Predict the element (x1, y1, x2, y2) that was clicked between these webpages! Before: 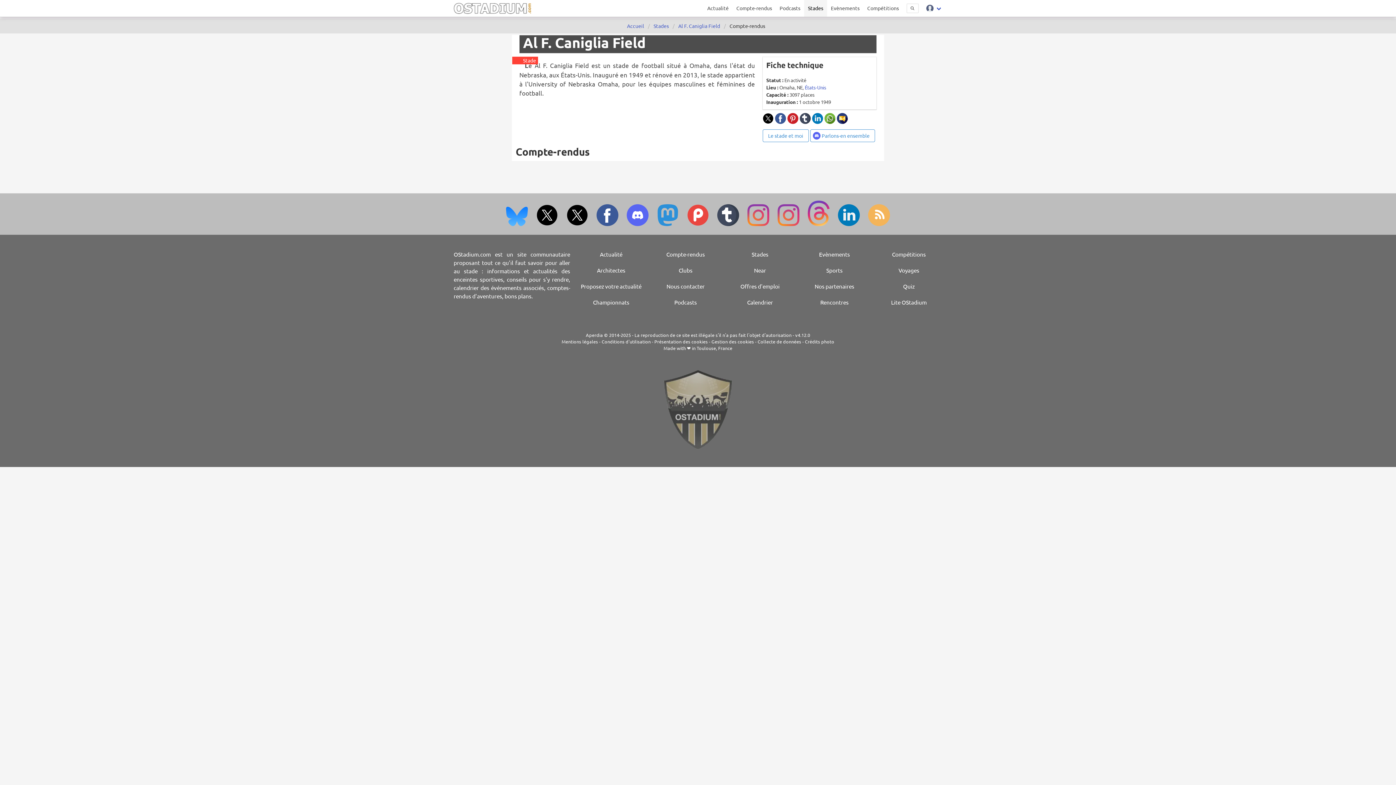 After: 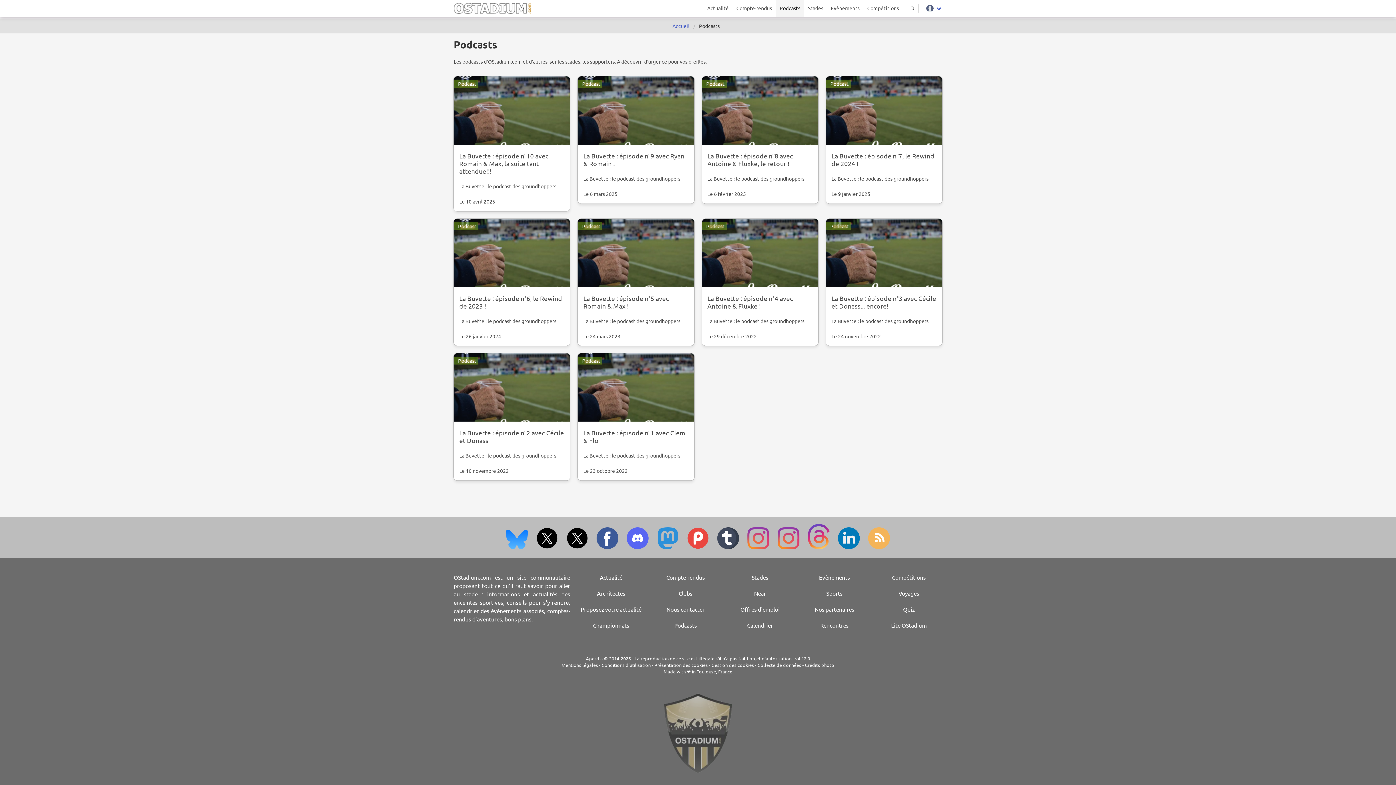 Action: bbox: (674, 298, 697, 305) label: Podcasts